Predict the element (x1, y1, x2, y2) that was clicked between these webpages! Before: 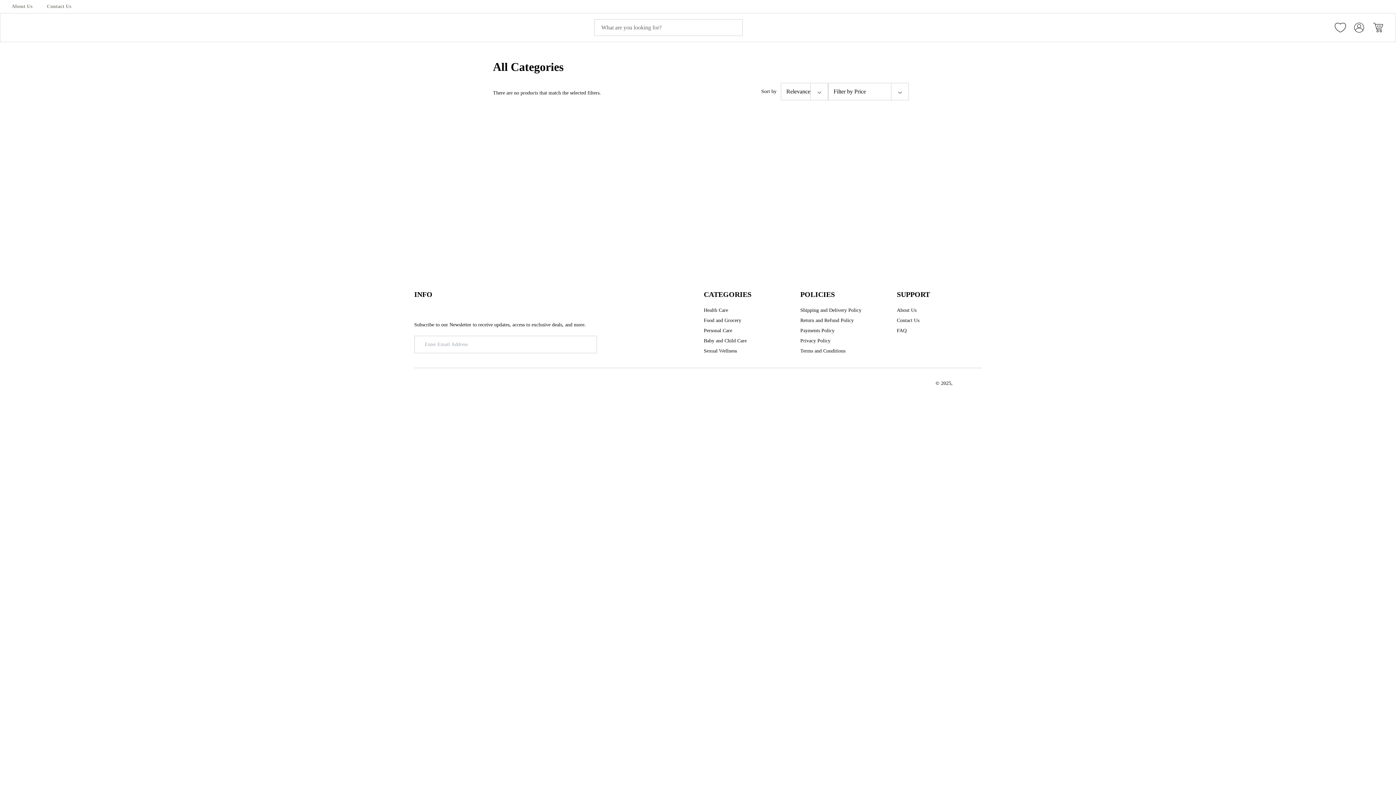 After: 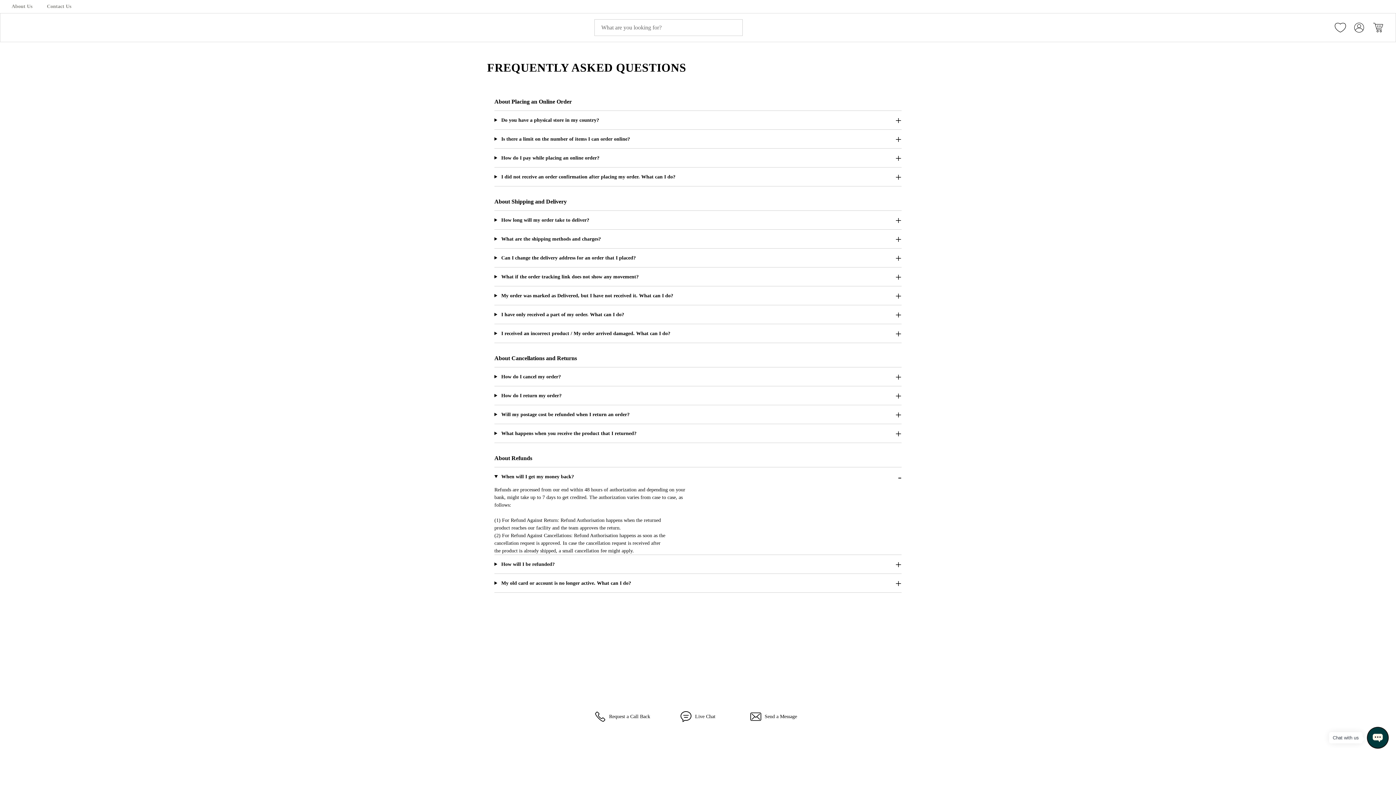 Action: label: frequently asked questions bbox: (897, 327, 906, 334)